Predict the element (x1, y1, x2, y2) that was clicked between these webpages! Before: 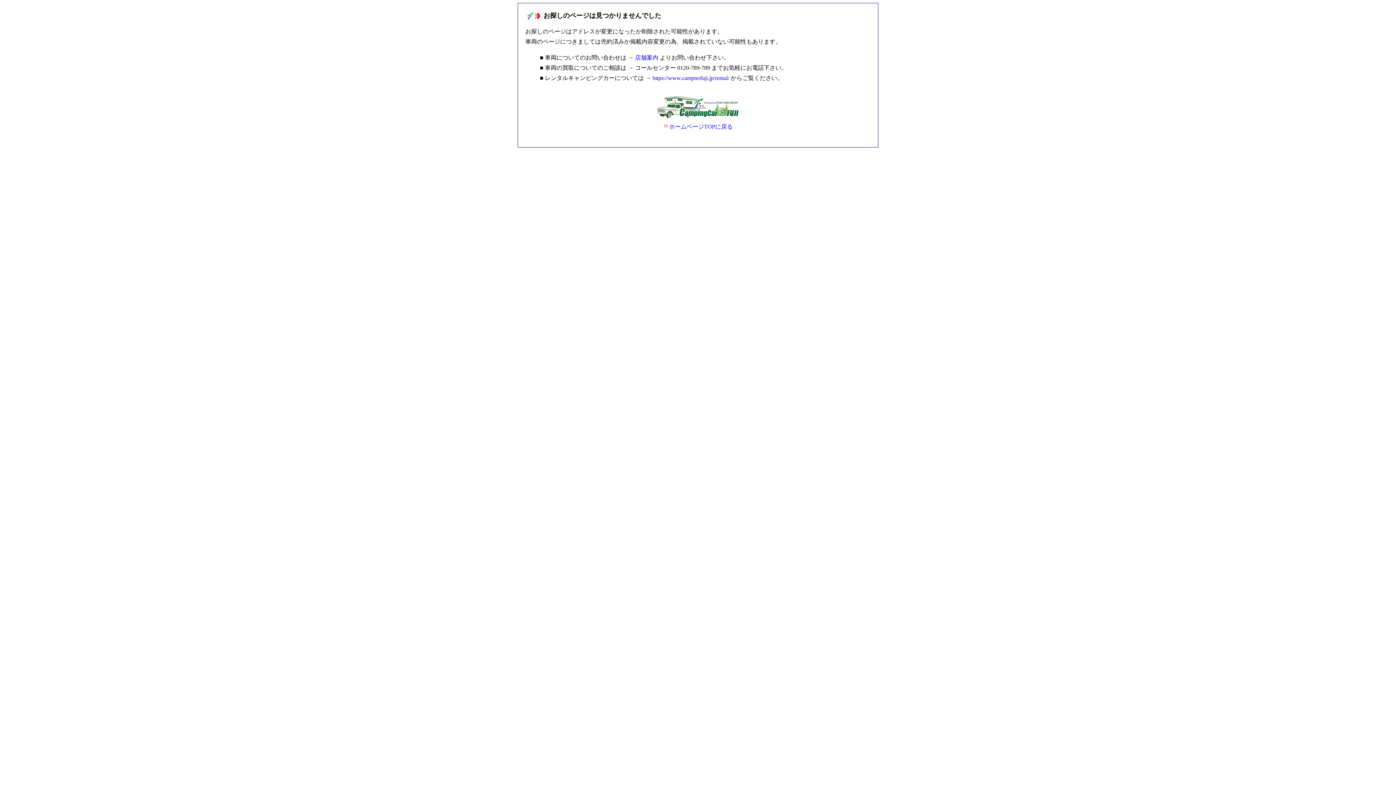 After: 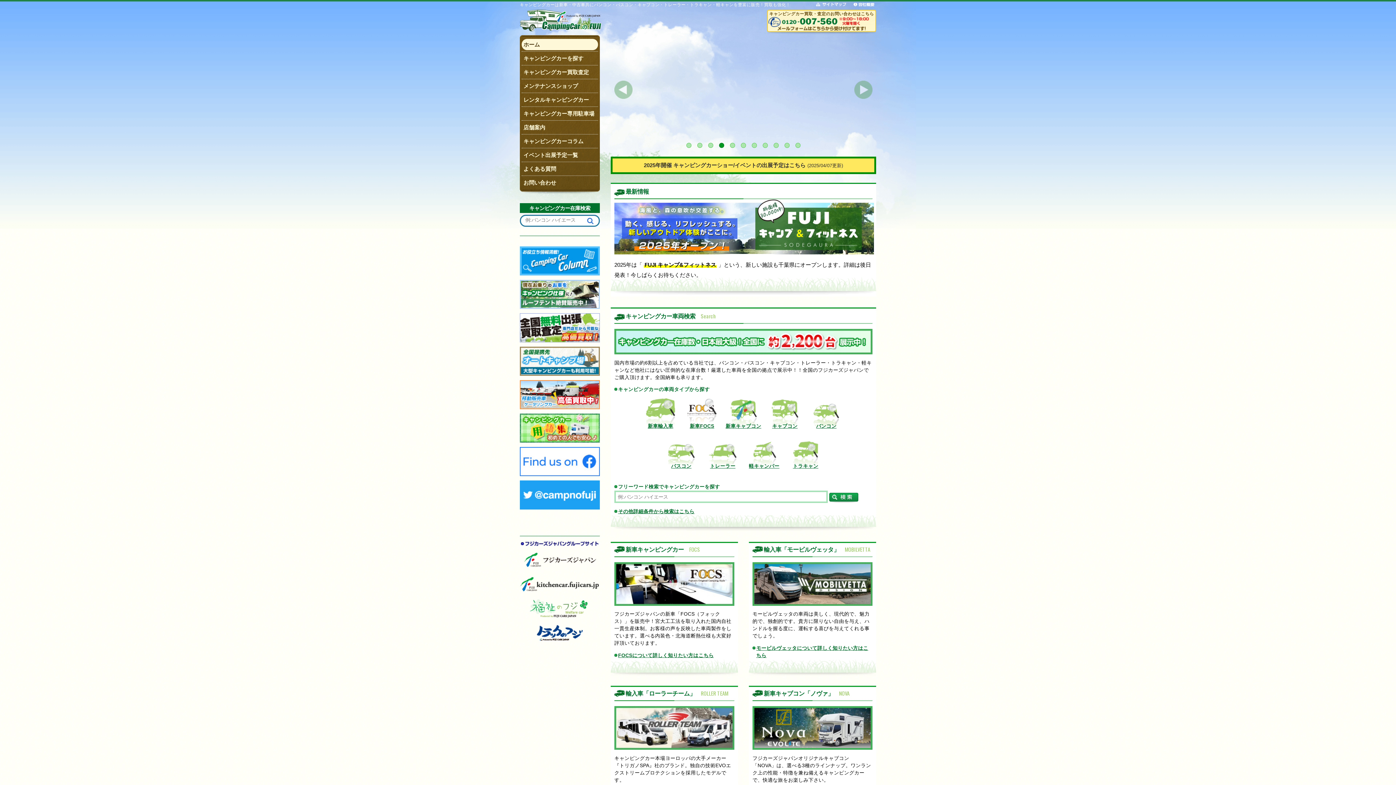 Action: bbox: (625, 96, 770, 121)